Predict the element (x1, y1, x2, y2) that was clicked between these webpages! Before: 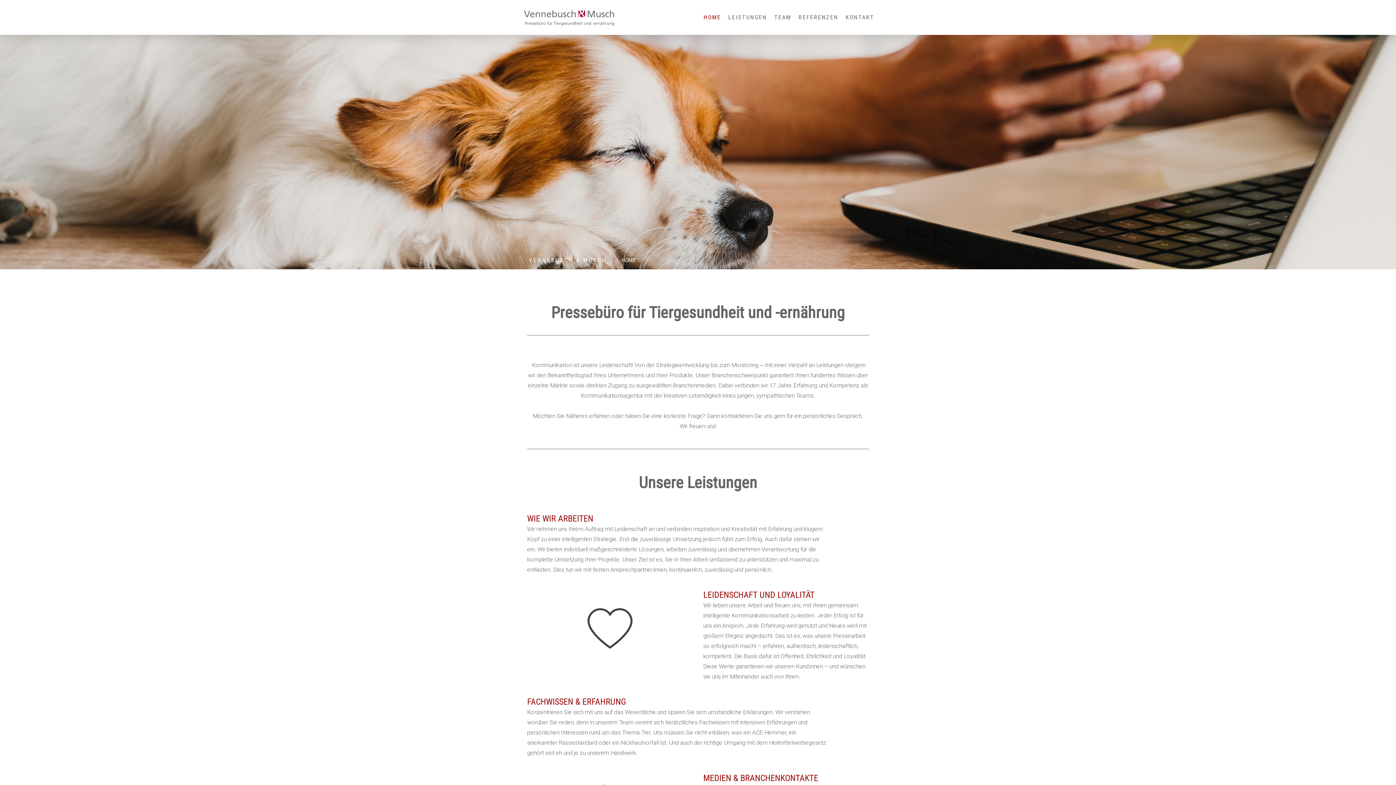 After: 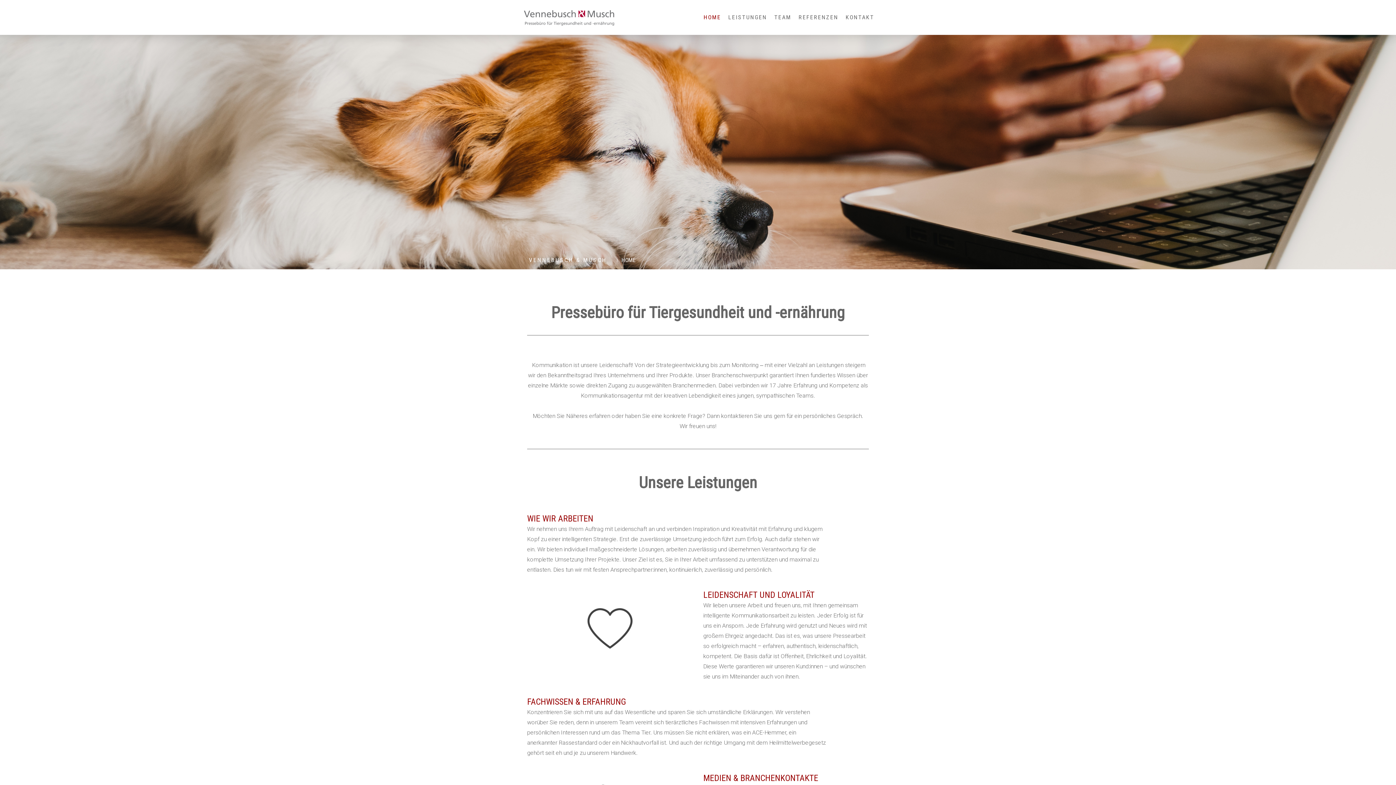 Action: label: HOME bbox: (610, 251, 643, 269)